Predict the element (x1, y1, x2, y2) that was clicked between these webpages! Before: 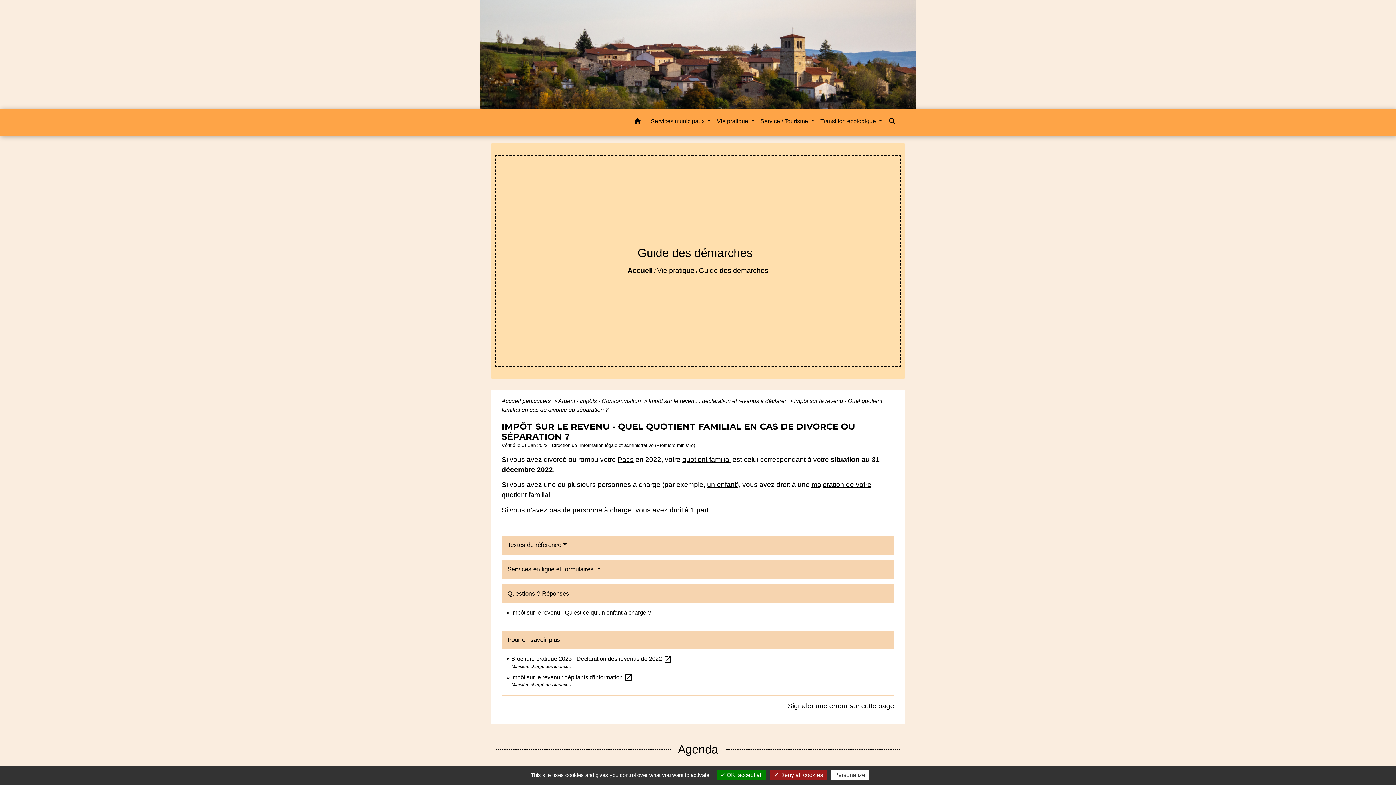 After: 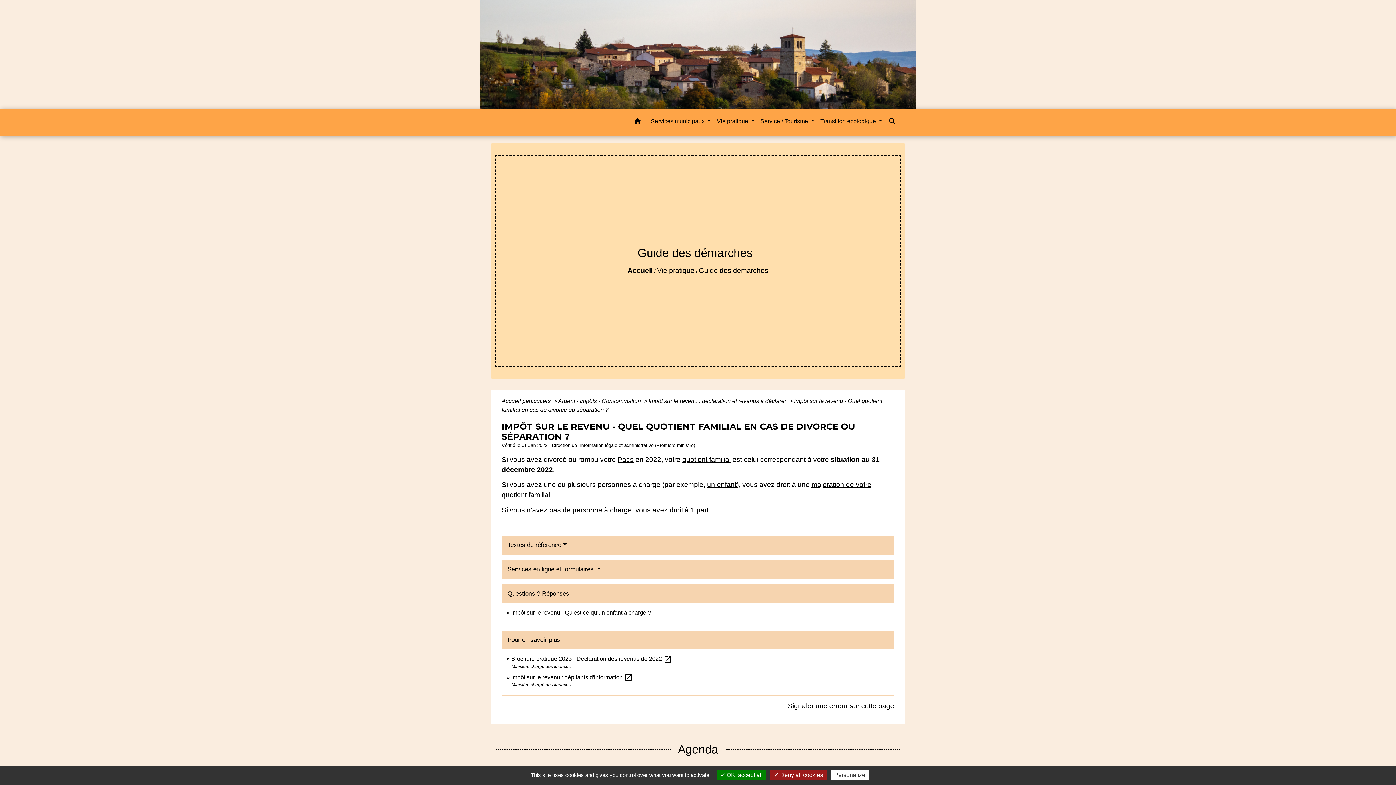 Action: label: Impôt sur le revenu : dépliants d'information open_in_new bbox: (511, 674, 633, 680)